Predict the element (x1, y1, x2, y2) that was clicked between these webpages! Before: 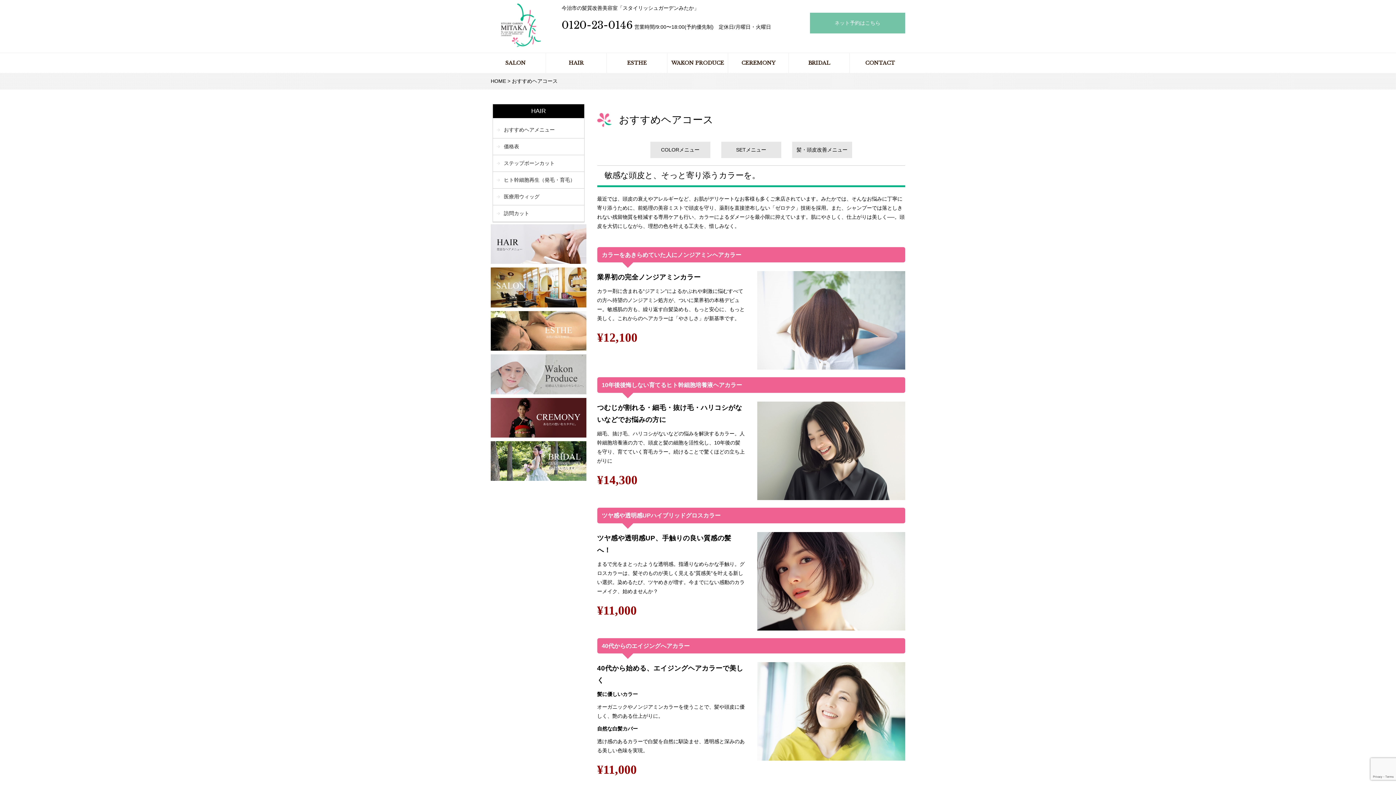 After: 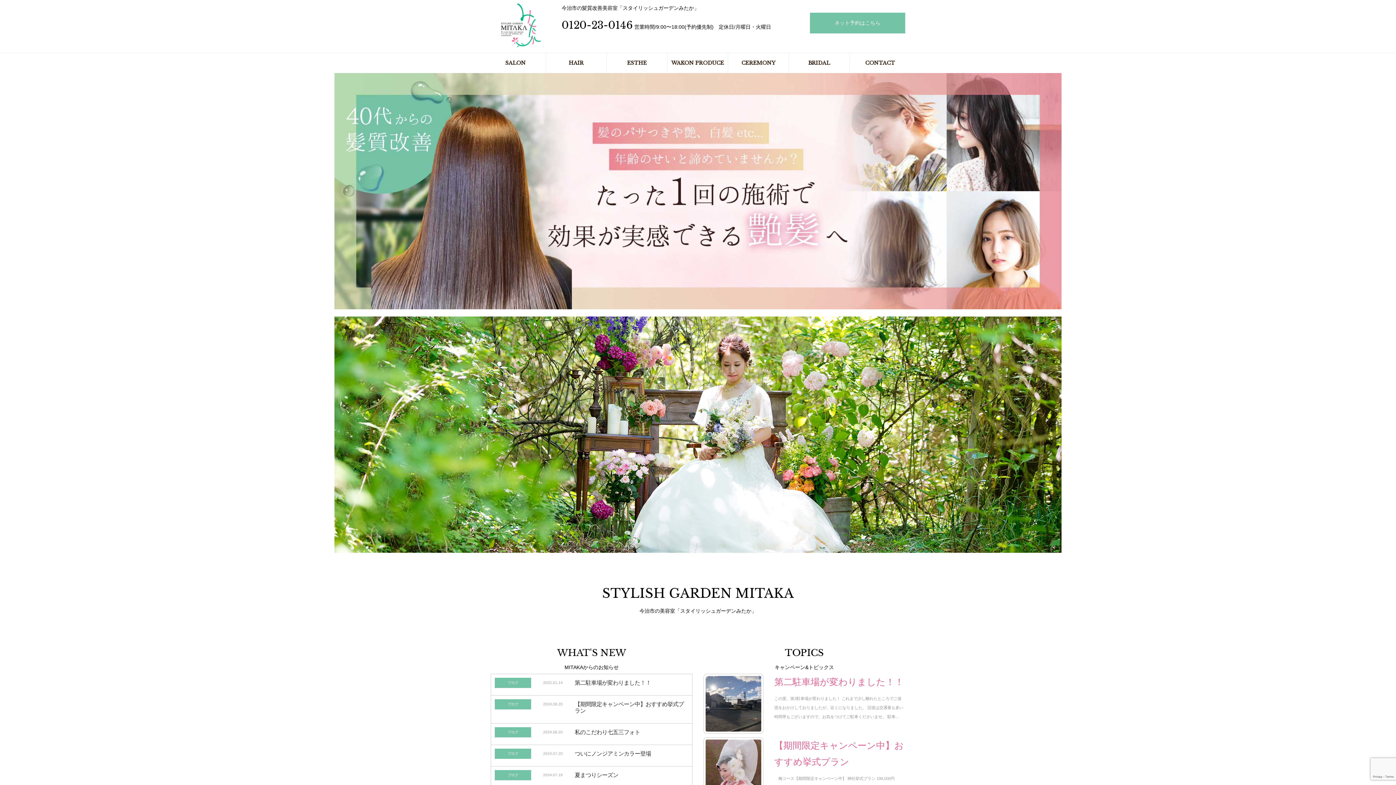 Action: label: HOME bbox: (490, 78, 506, 84)